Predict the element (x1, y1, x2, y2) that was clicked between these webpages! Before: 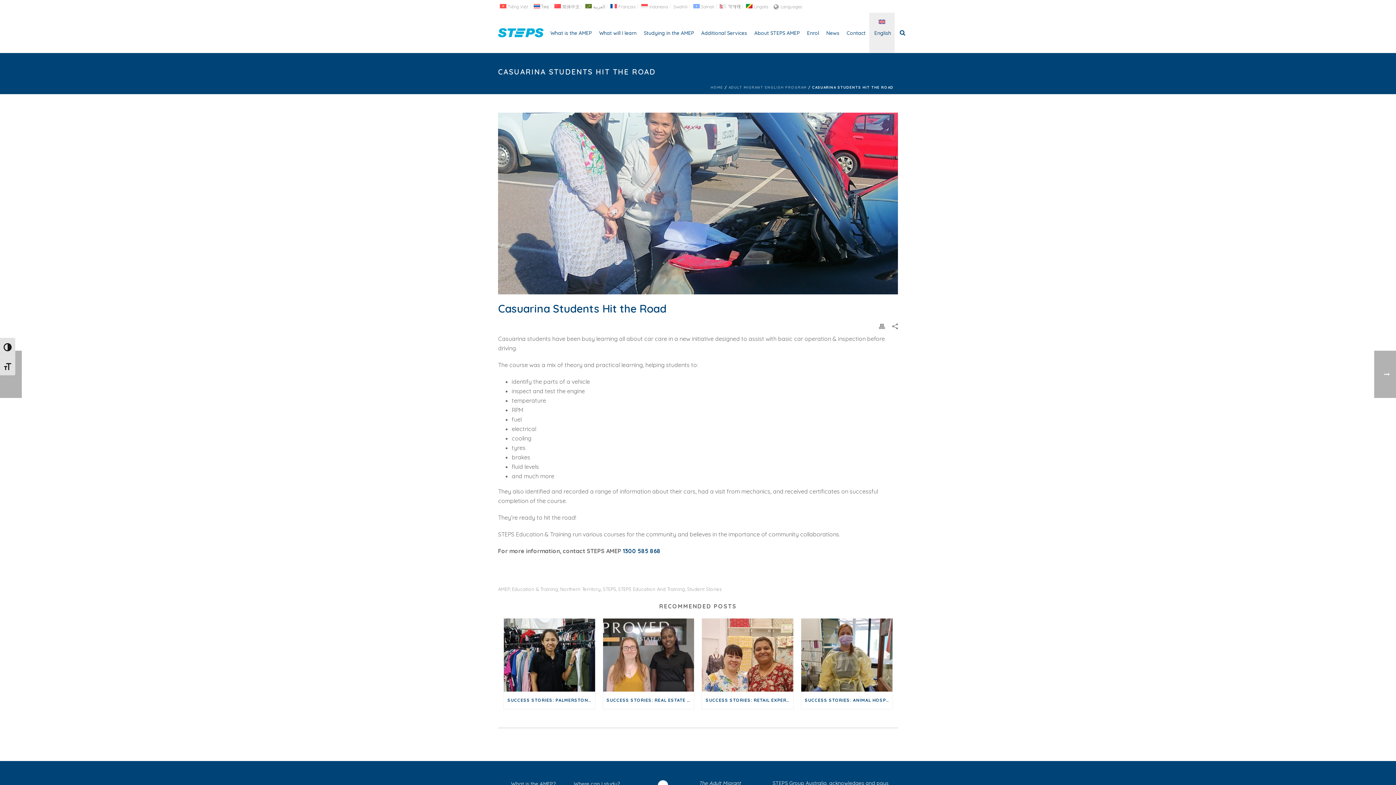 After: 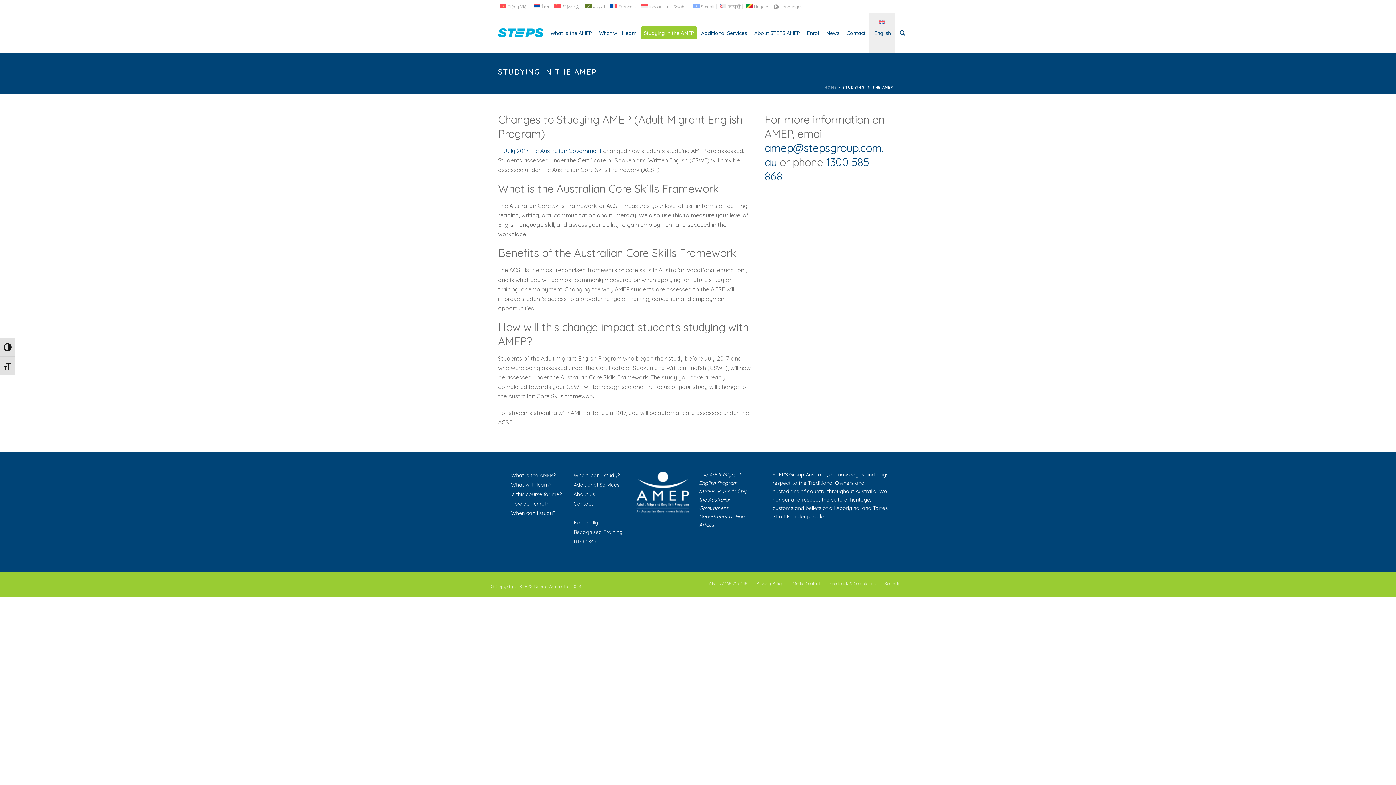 Action: label: Studying in the AMEP bbox: (641, 26, 697, 39)